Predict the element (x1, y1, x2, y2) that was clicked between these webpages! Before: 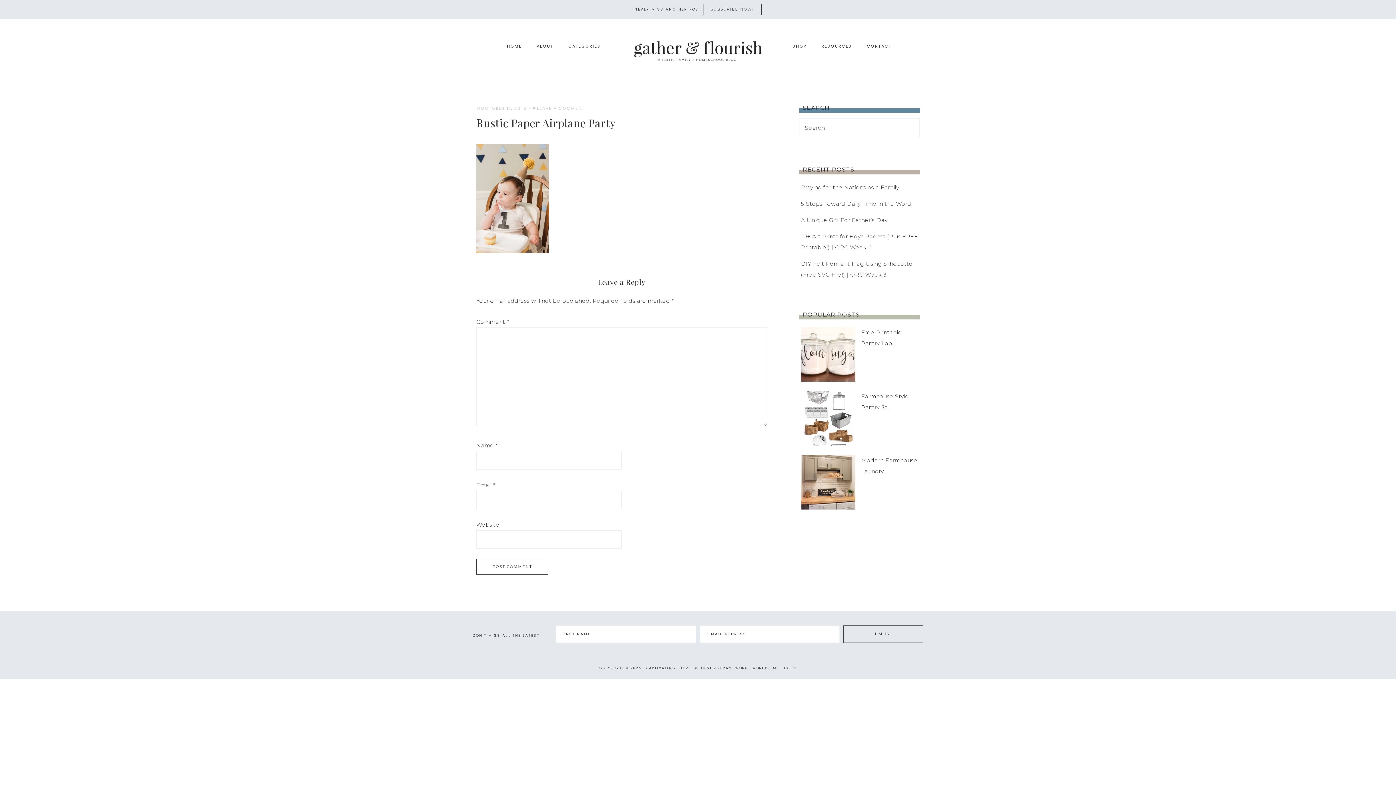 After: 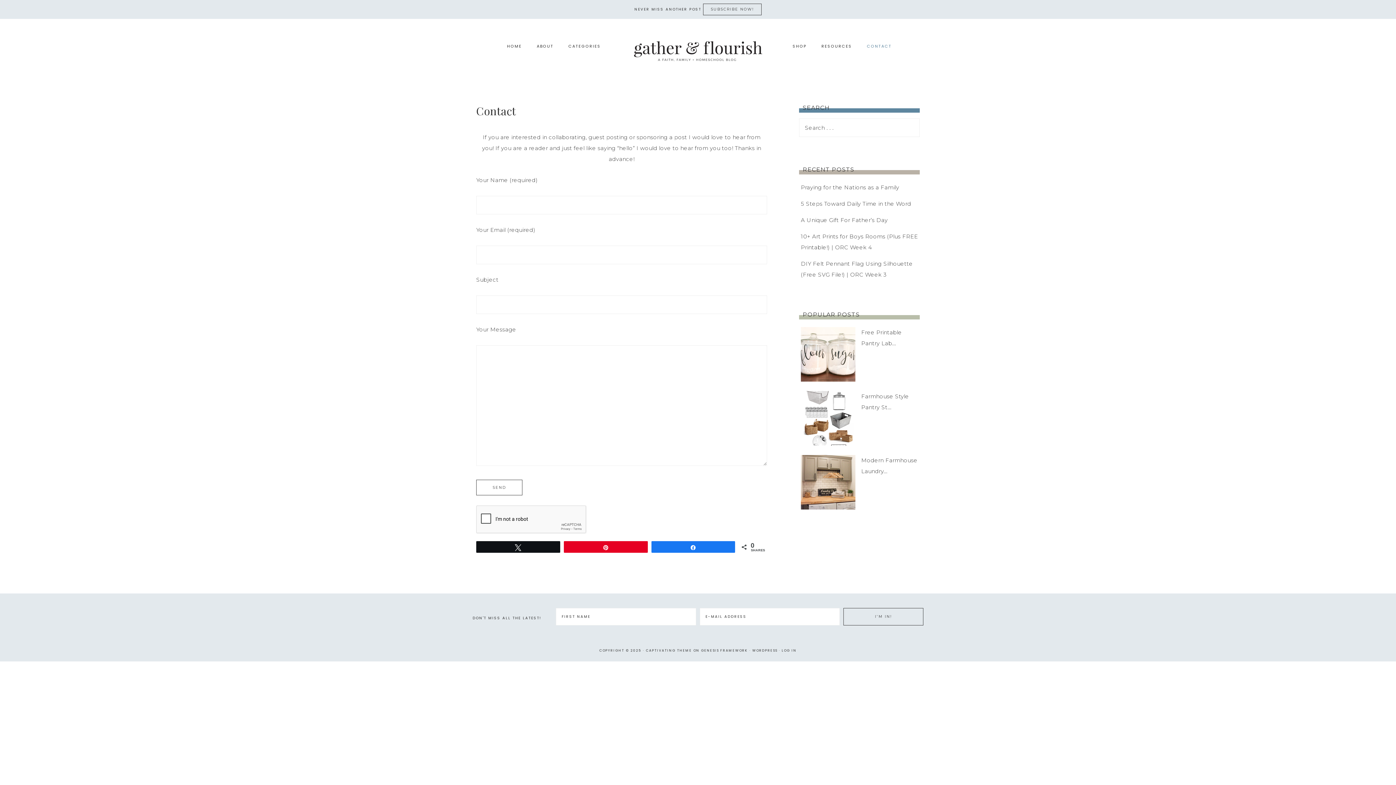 Action: label: CONTACT bbox: (860, 37, 898, 55)